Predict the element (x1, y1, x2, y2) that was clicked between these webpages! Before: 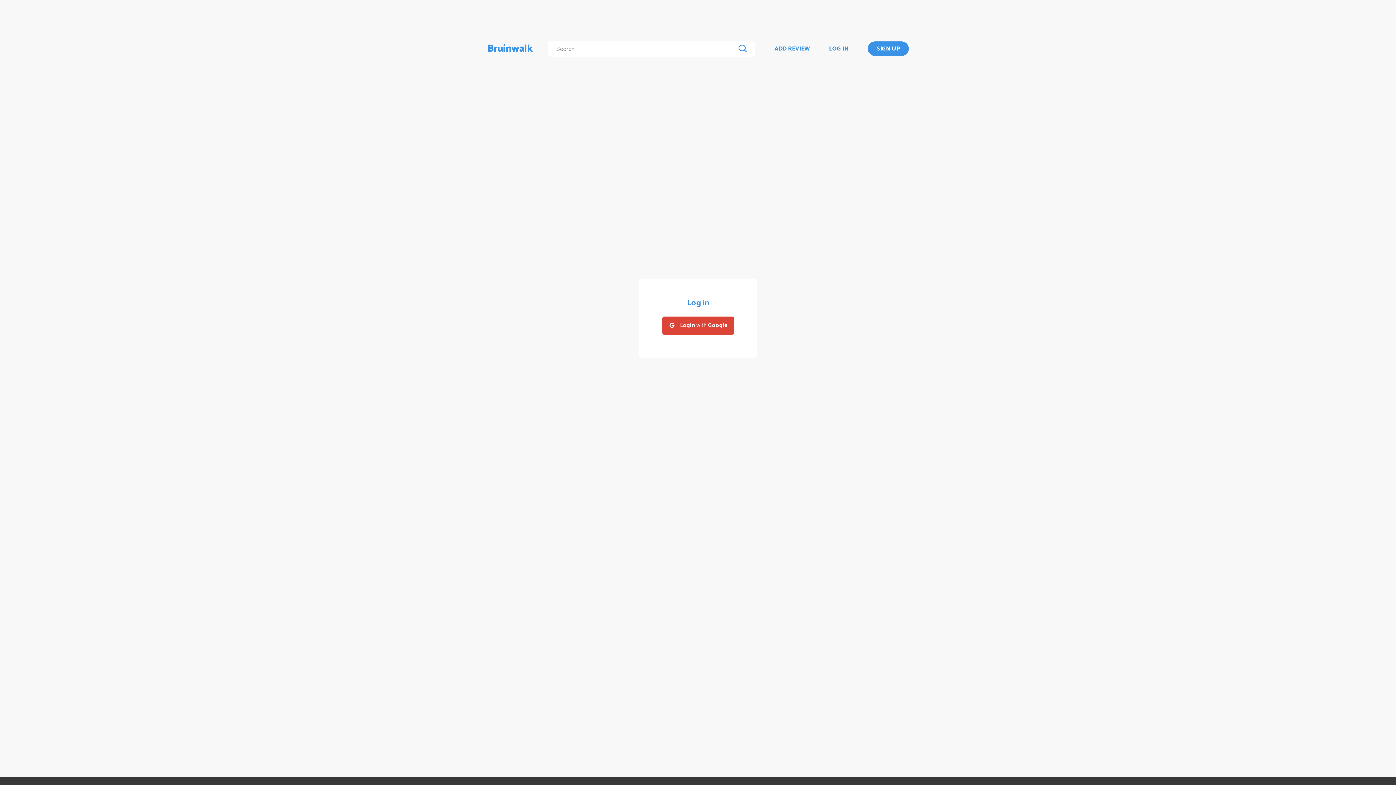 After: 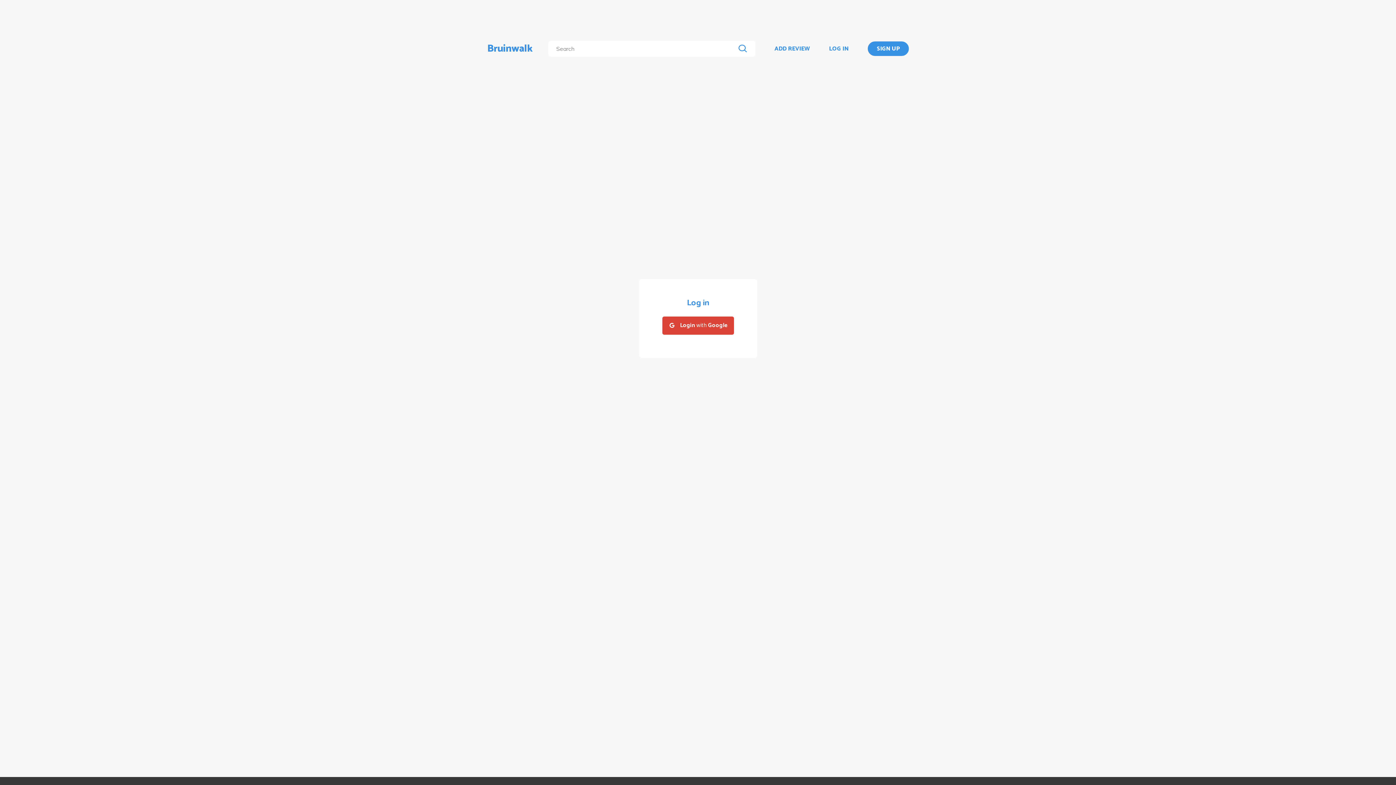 Action: bbox: (829, 44, 848, 53) label: LOG IN